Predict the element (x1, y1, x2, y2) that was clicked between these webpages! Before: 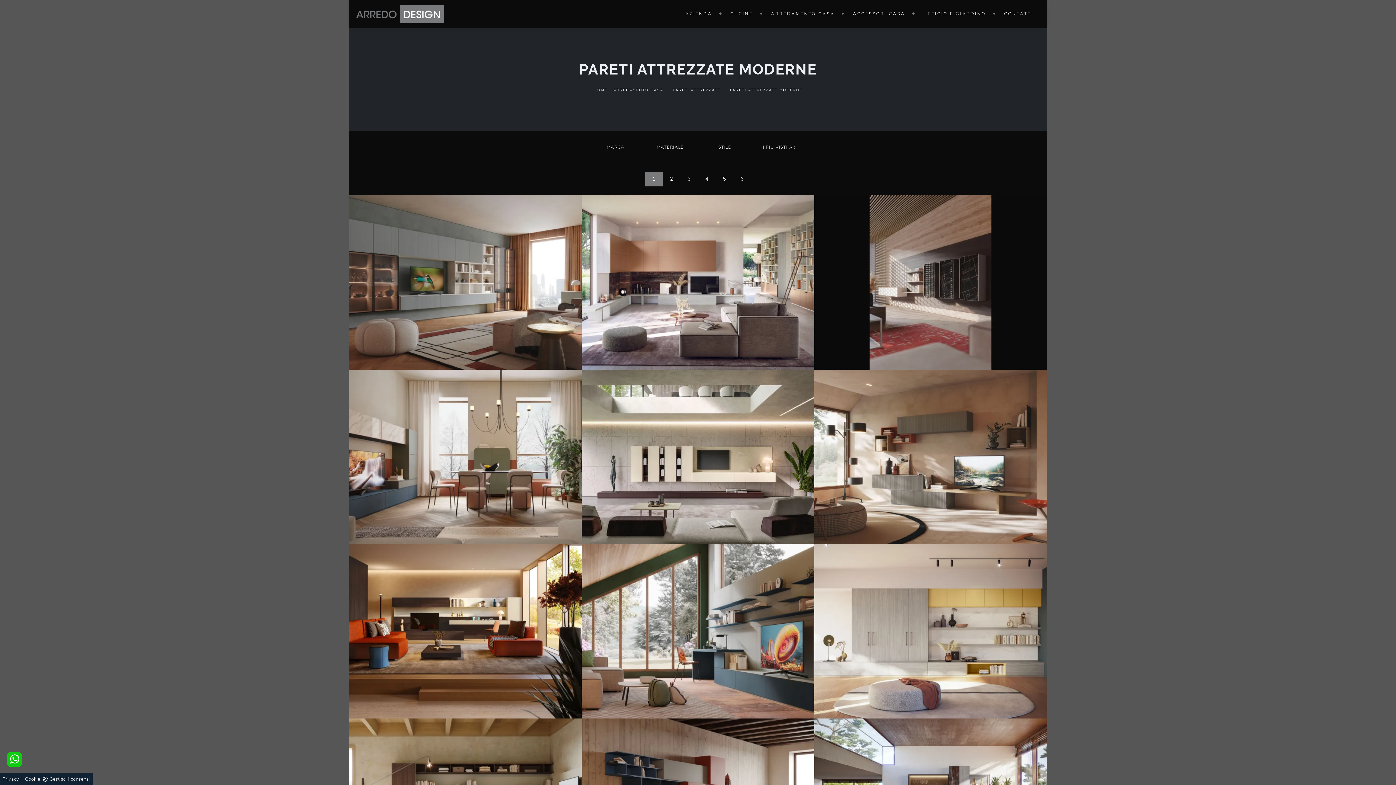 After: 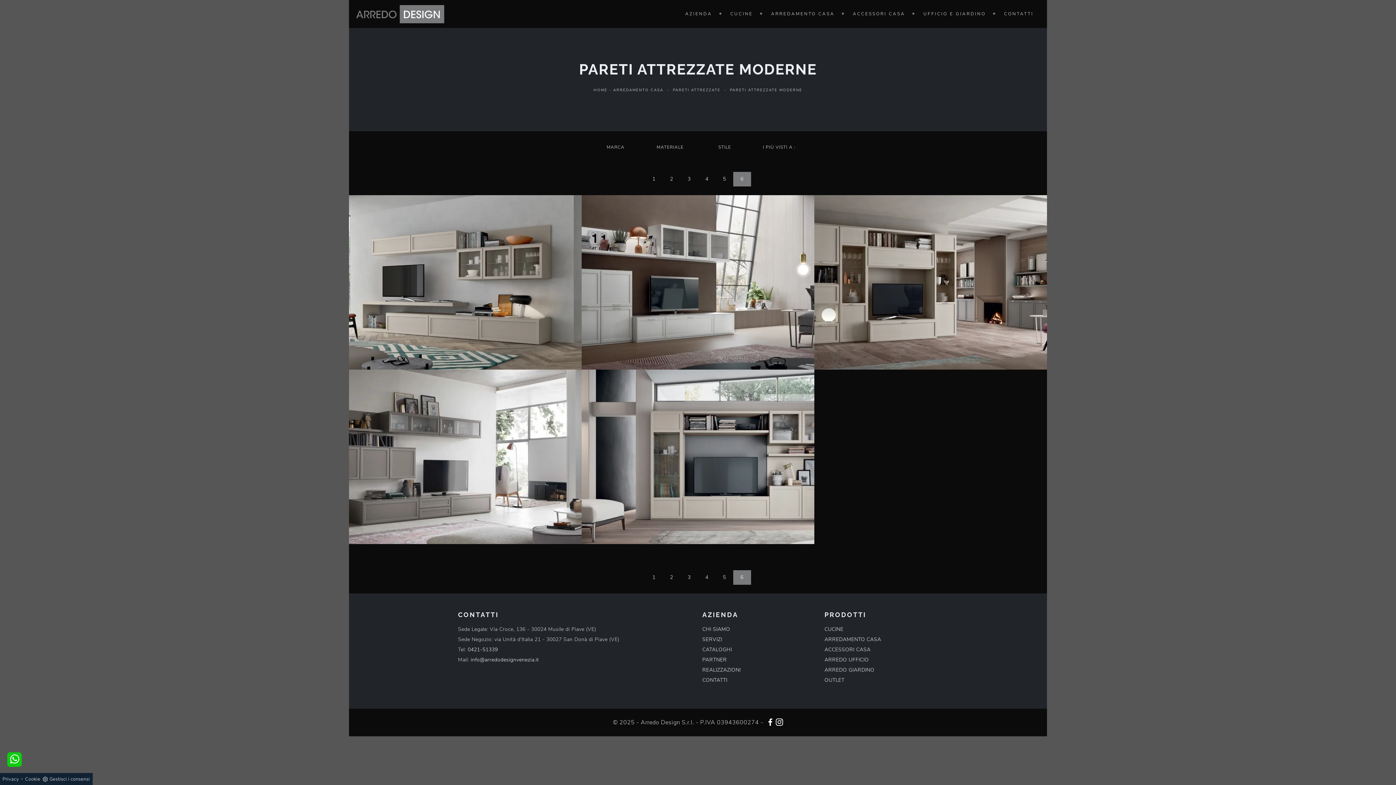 Action: bbox: (733, 172, 751, 186) label: 6